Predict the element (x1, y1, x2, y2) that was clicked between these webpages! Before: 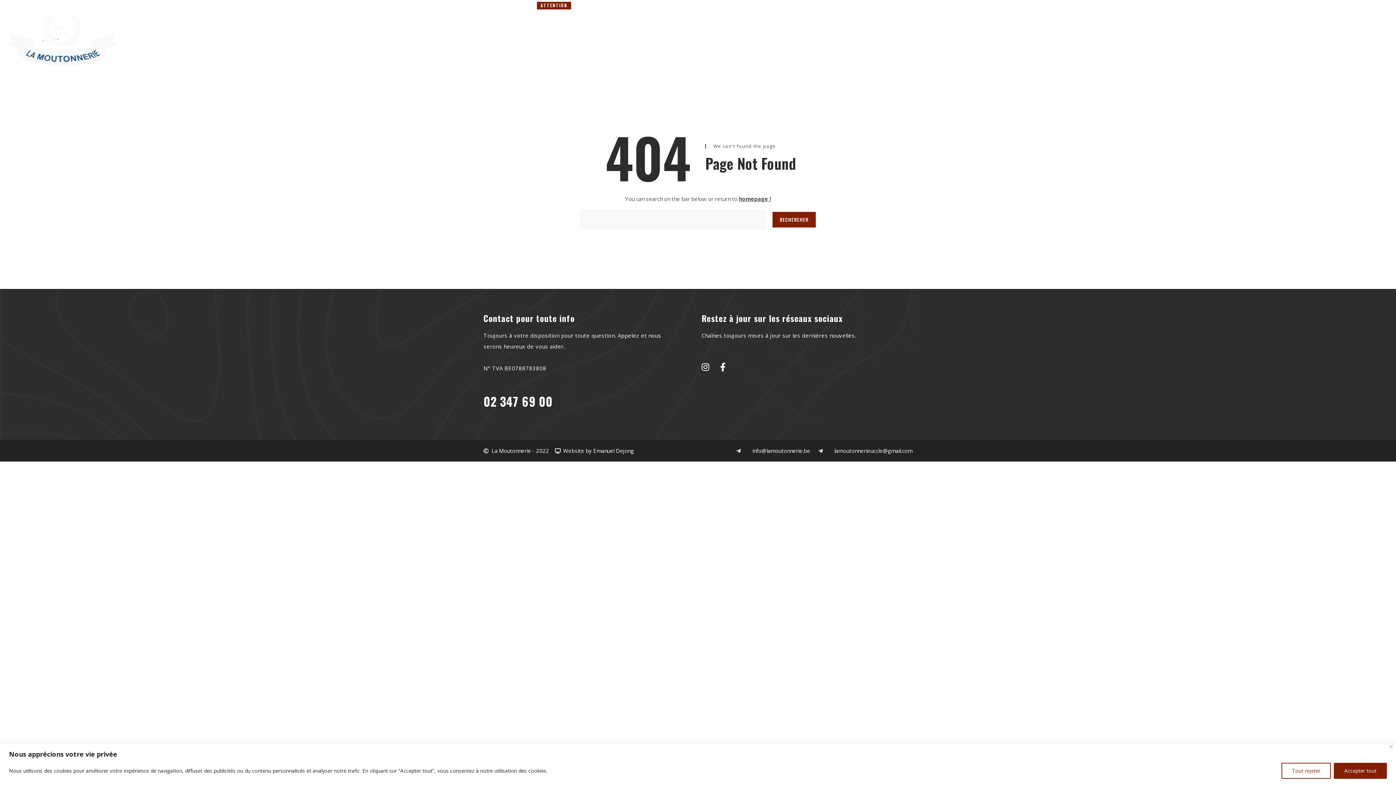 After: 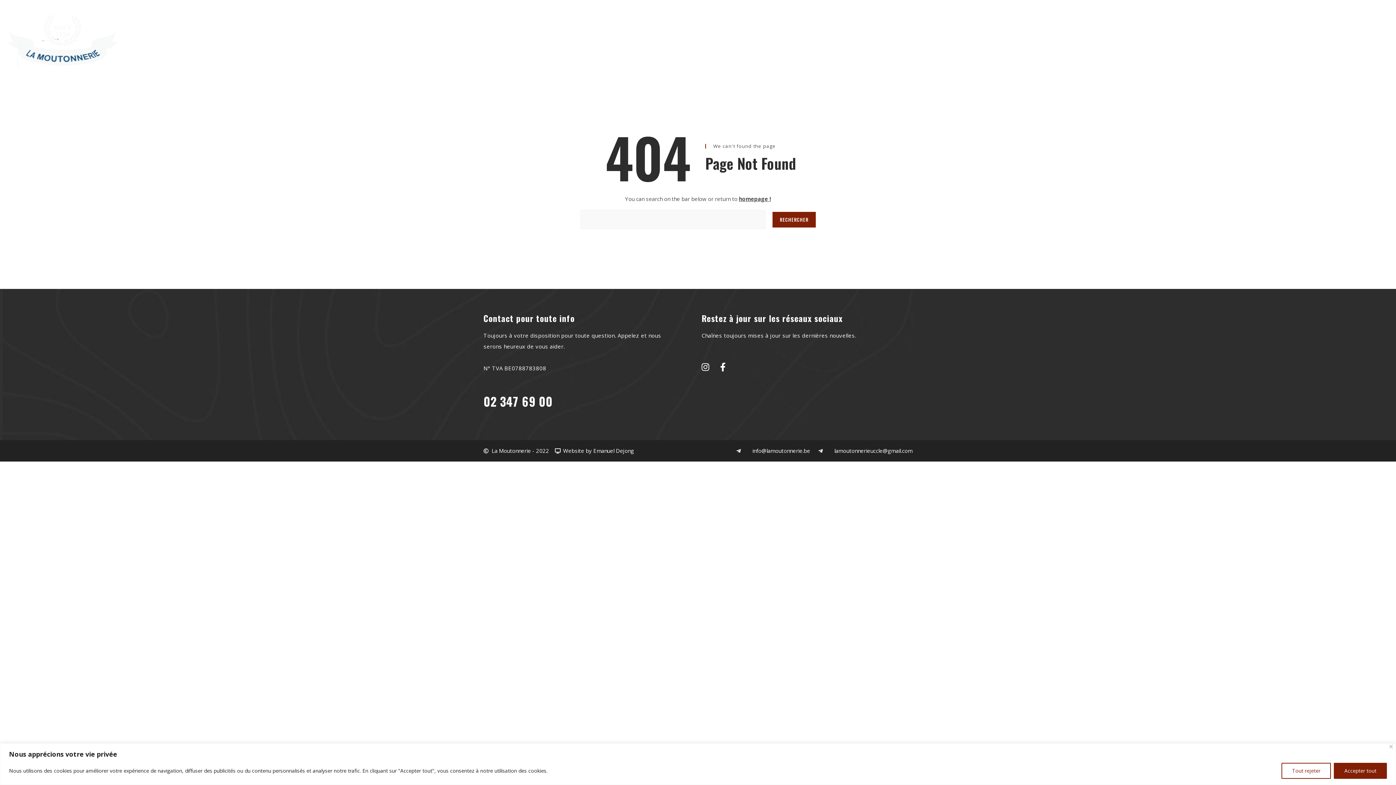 Action: label: info@lamoutonnerie.be bbox: (734, 445, 810, 456)